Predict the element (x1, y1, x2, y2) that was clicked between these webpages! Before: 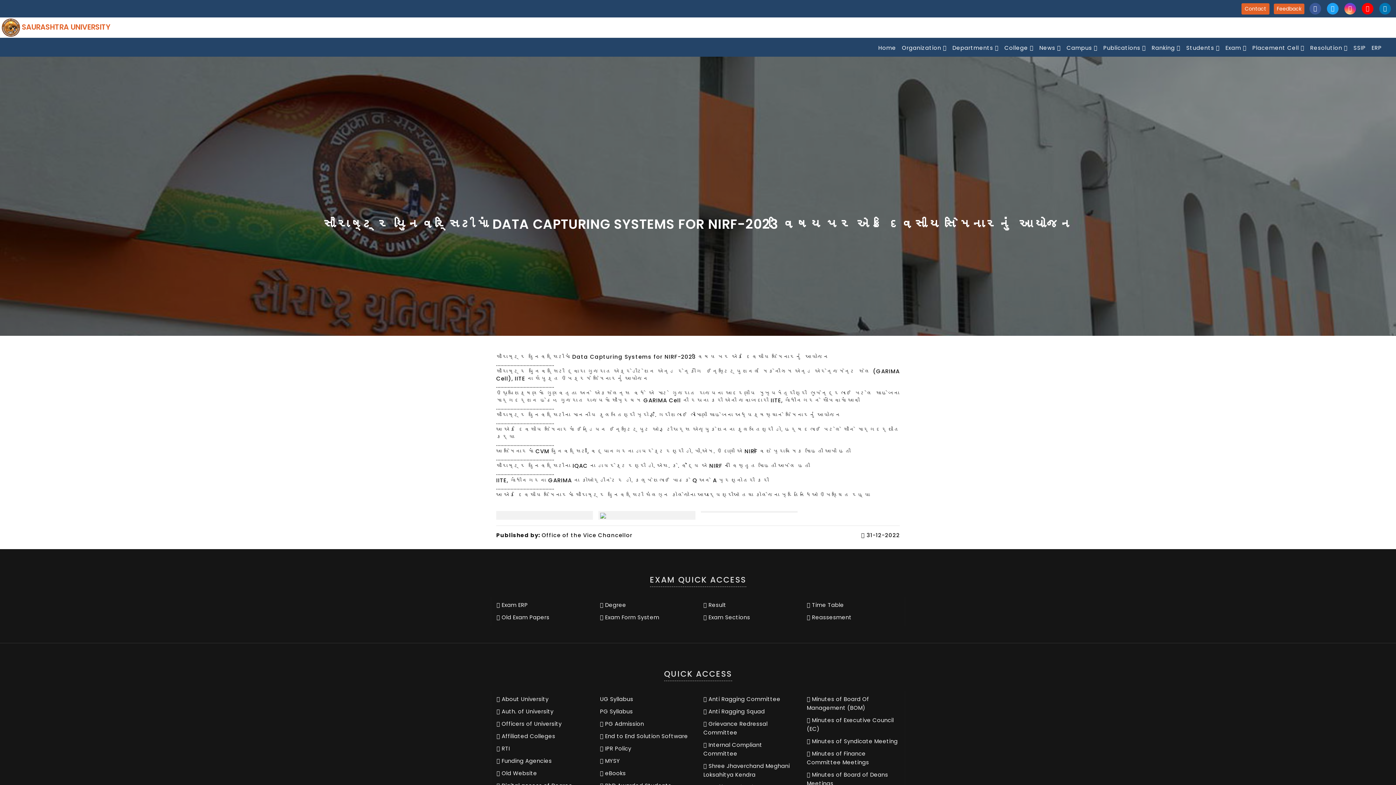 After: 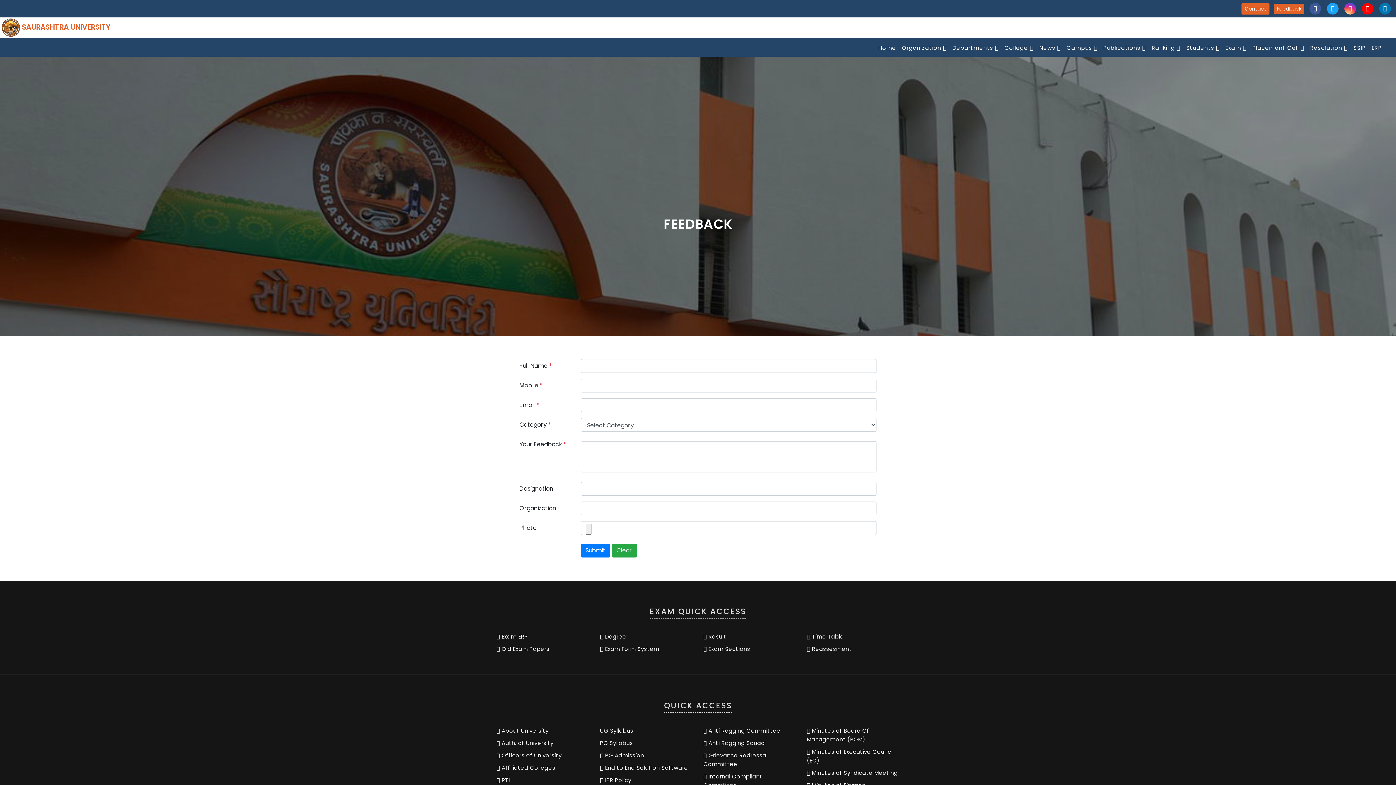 Action: bbox: (1274, 3, 1304, 14) label: Feedback